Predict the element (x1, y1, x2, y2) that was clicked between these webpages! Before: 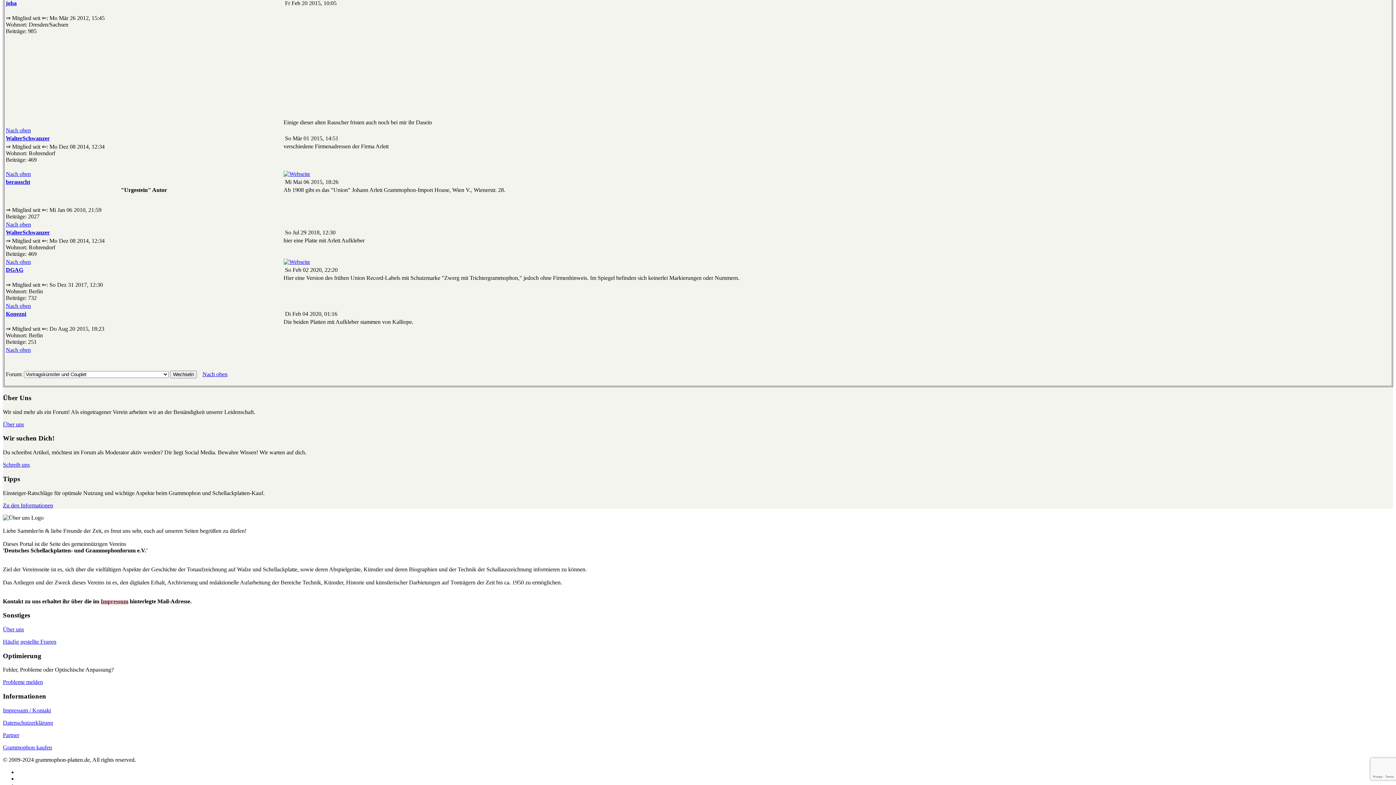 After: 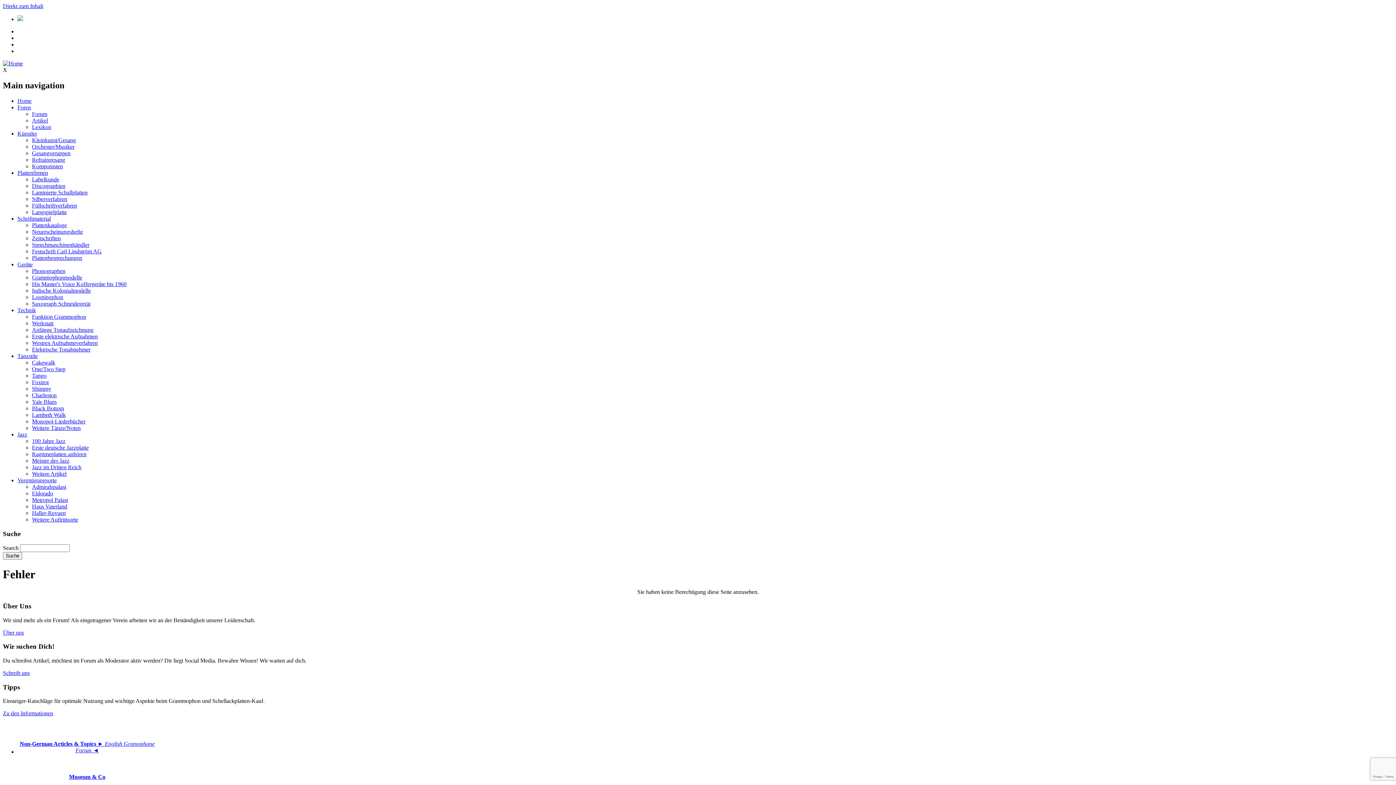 Action: bbox: (5, 229, 49, 235) label: WalterSchwanzer